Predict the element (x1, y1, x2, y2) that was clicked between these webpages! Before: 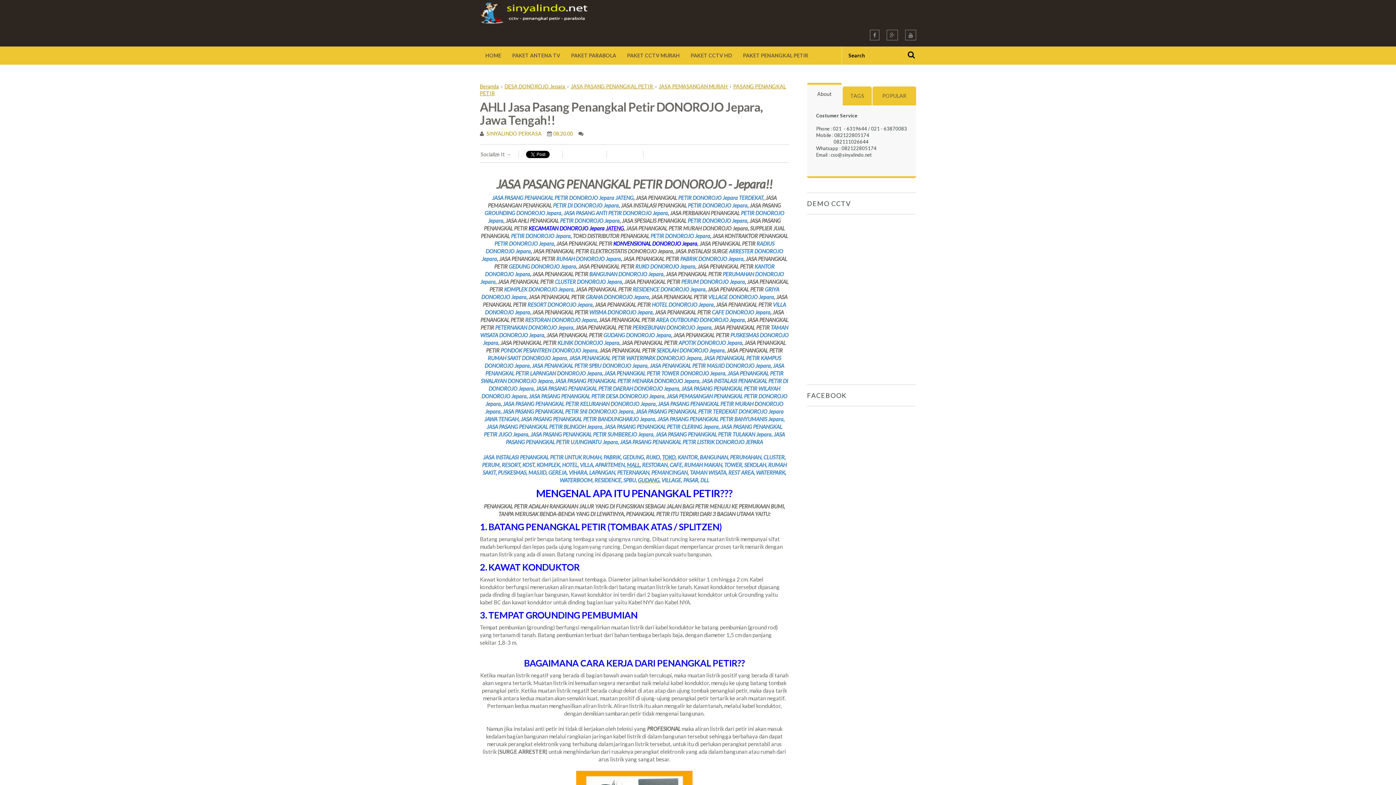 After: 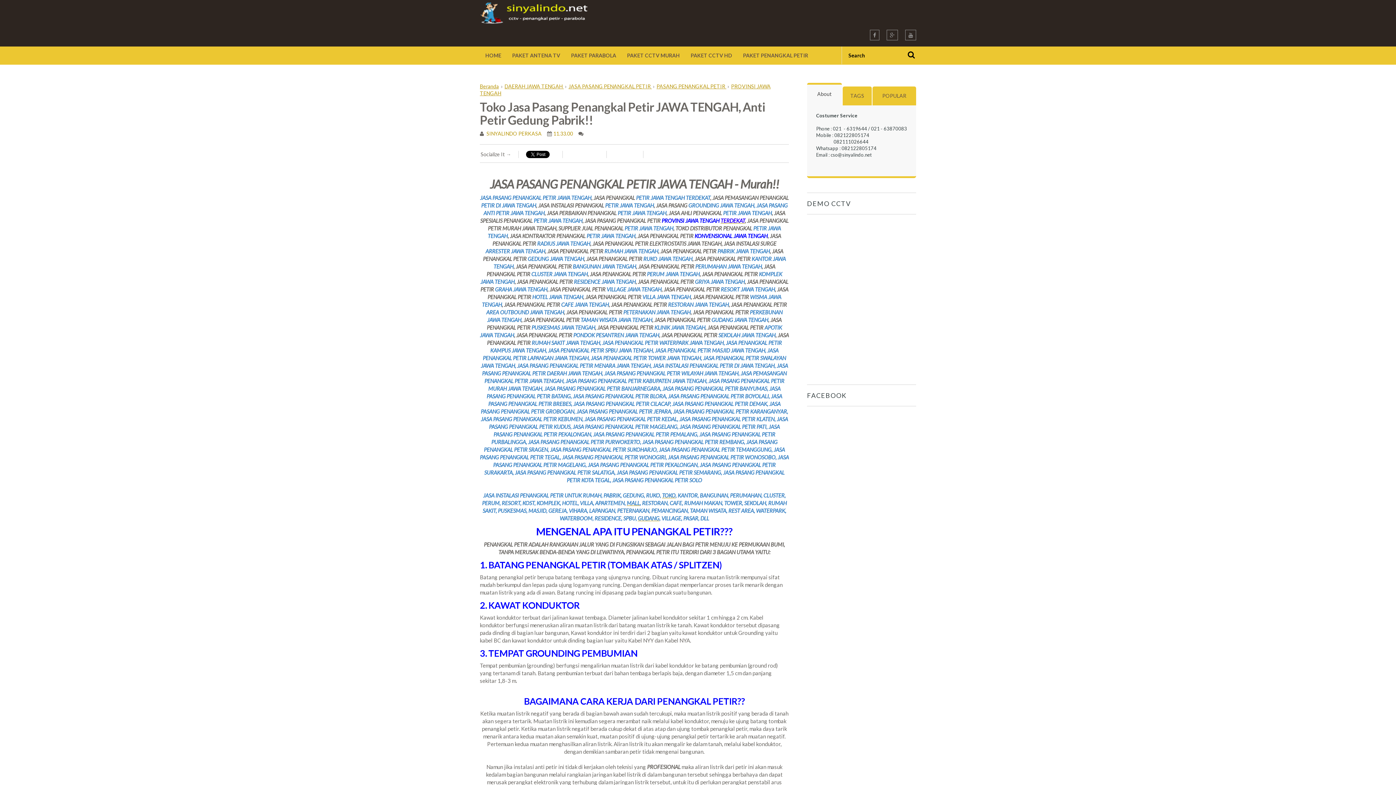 Action: label: GUDANG bbox: (638, 477, 659, 483)